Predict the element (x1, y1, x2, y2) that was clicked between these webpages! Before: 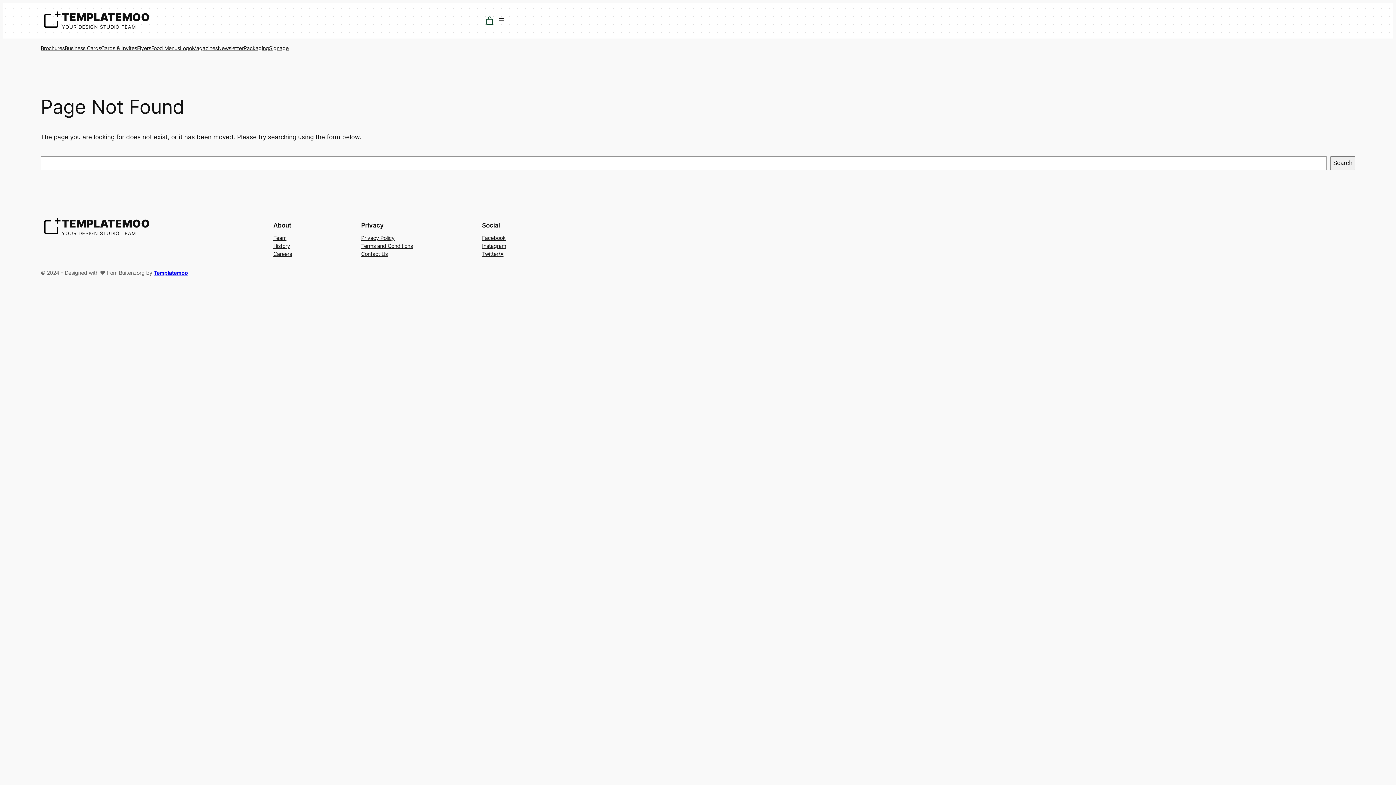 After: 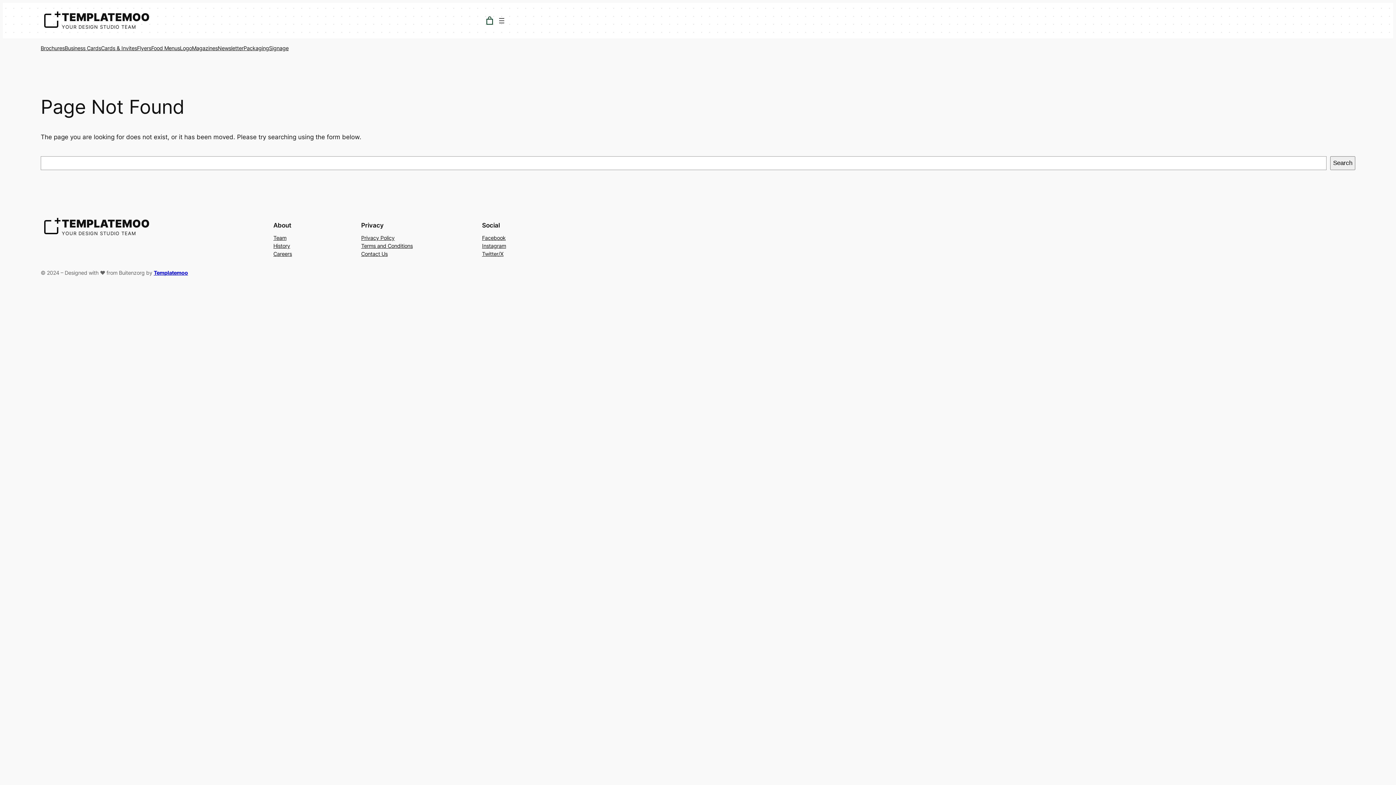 Action: bbox: (361, 242, 412, 250) label: Terms and Conditions